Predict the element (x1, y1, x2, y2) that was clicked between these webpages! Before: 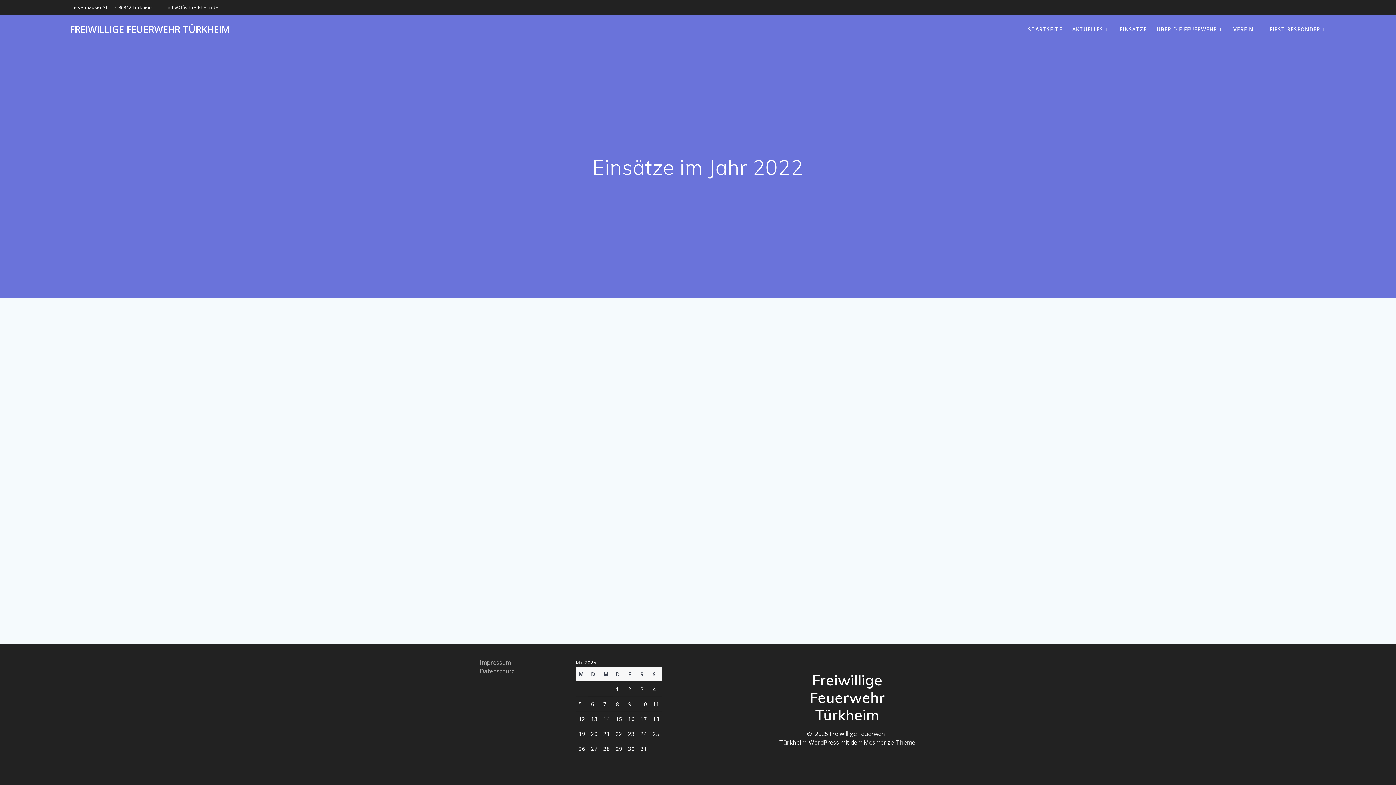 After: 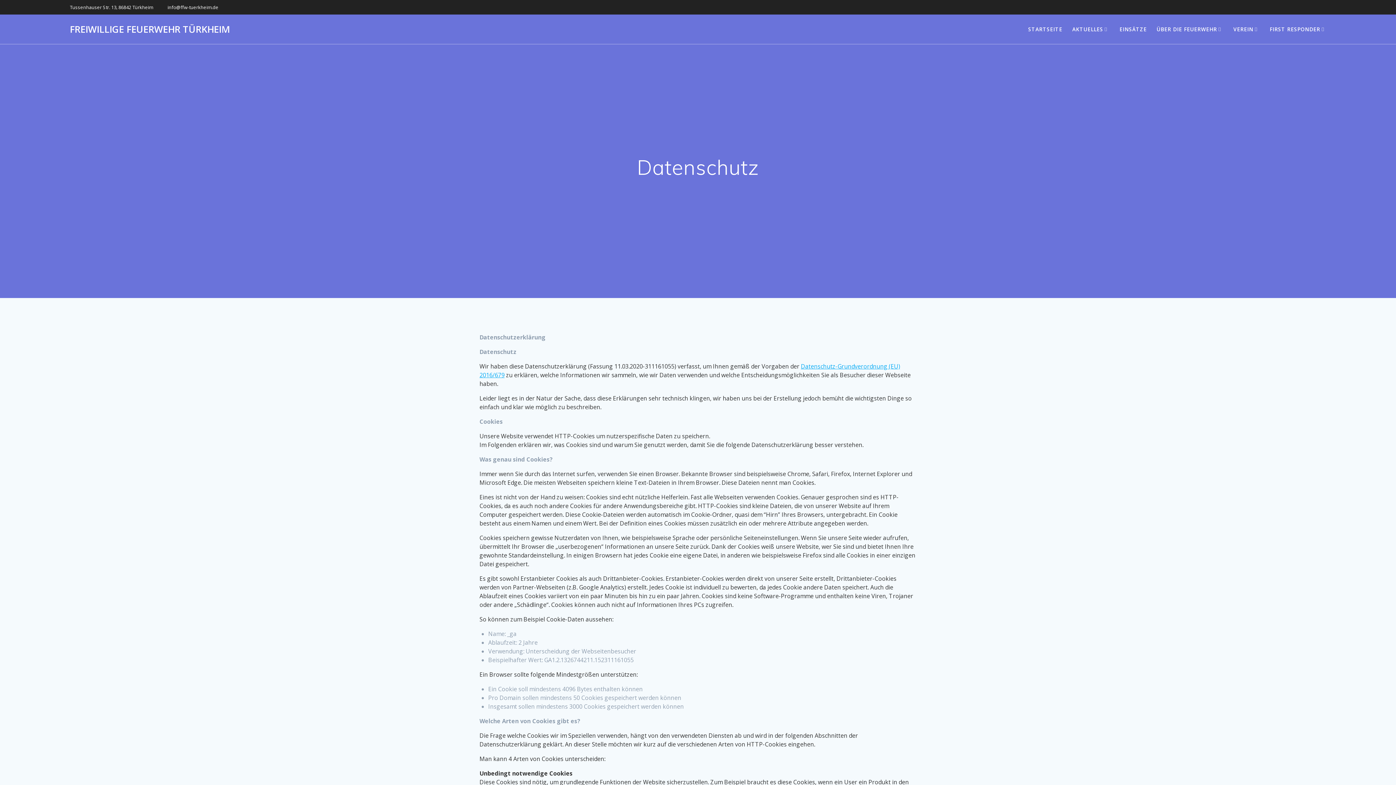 Action: label: Datenschutz bbox: (480, 667, 514, 675)